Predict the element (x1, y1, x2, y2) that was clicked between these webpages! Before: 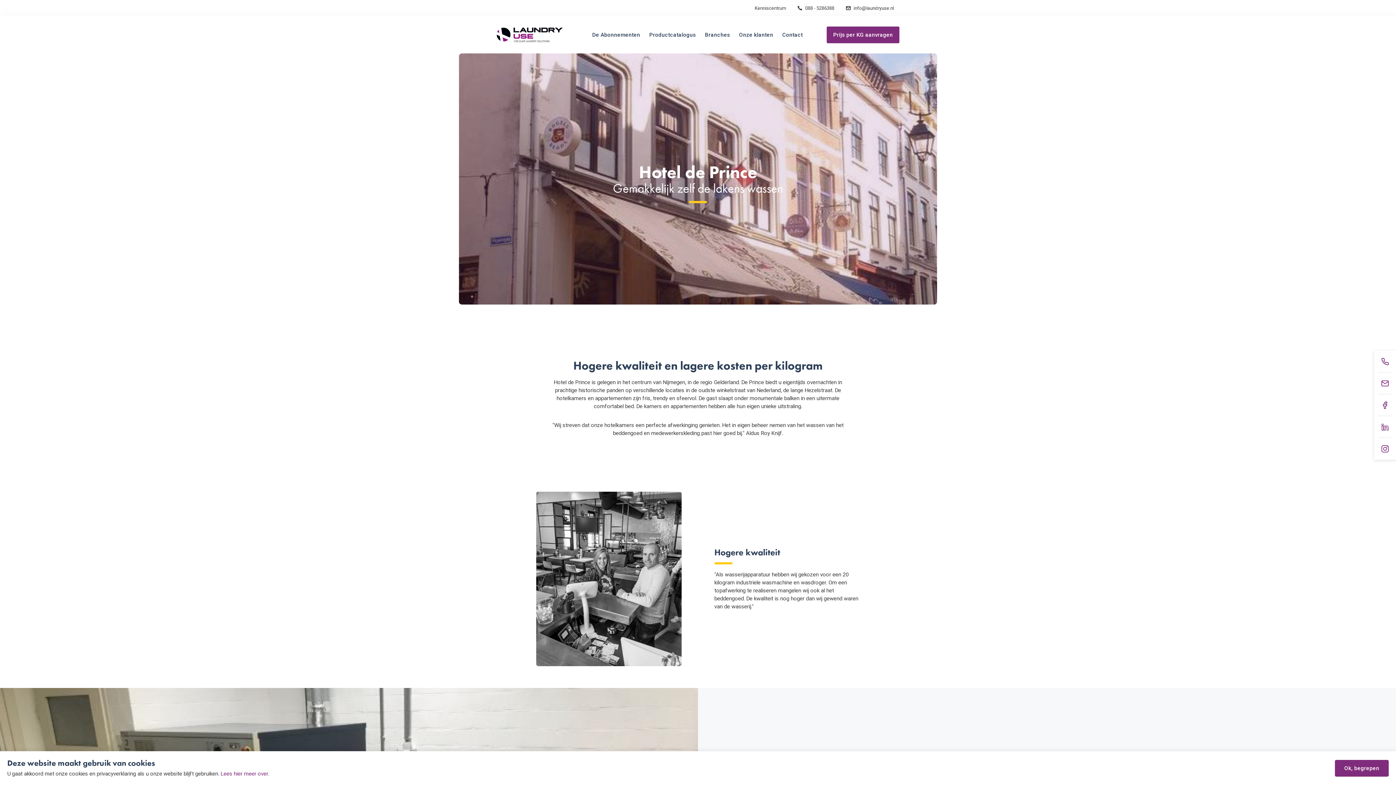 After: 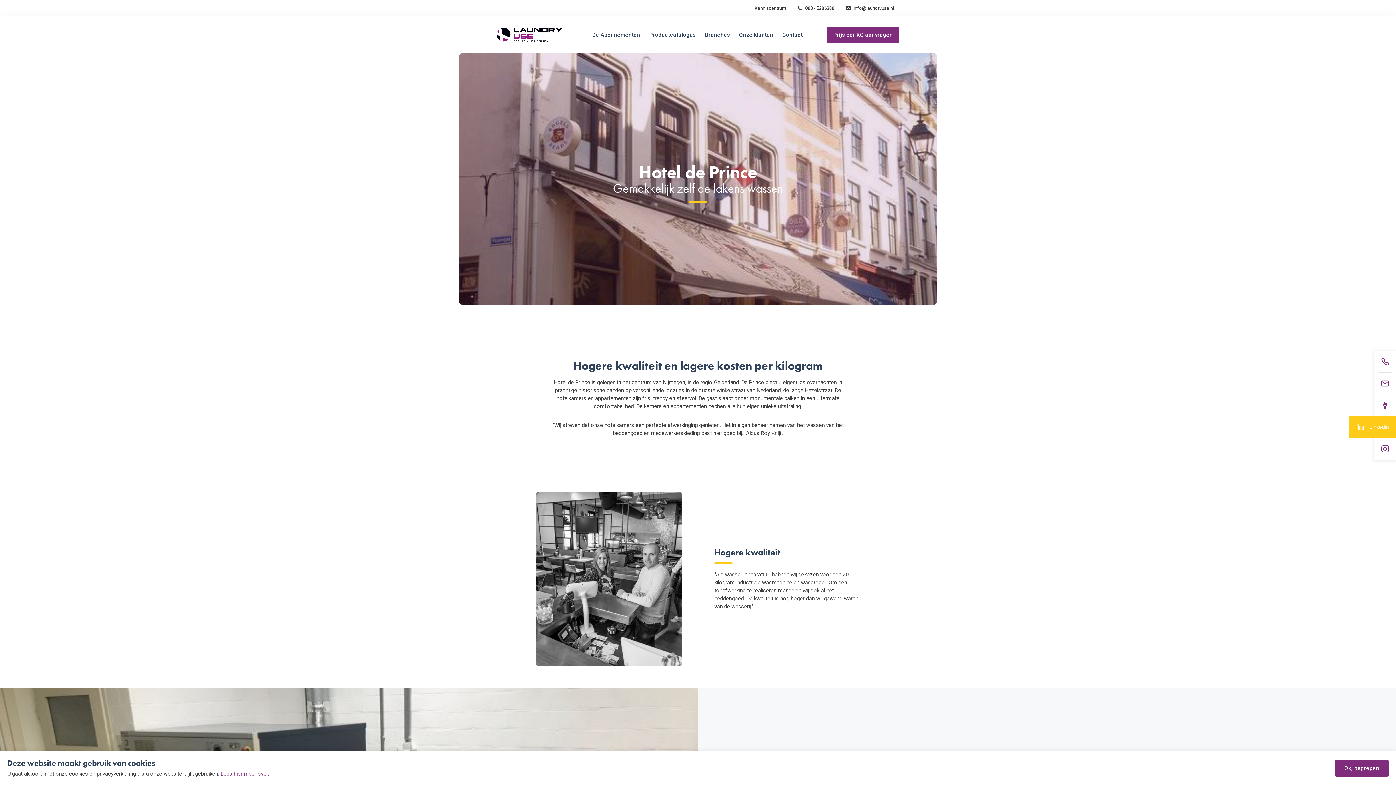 Action: label: Linkedin bbox: (1374, 416, 1396, 438)